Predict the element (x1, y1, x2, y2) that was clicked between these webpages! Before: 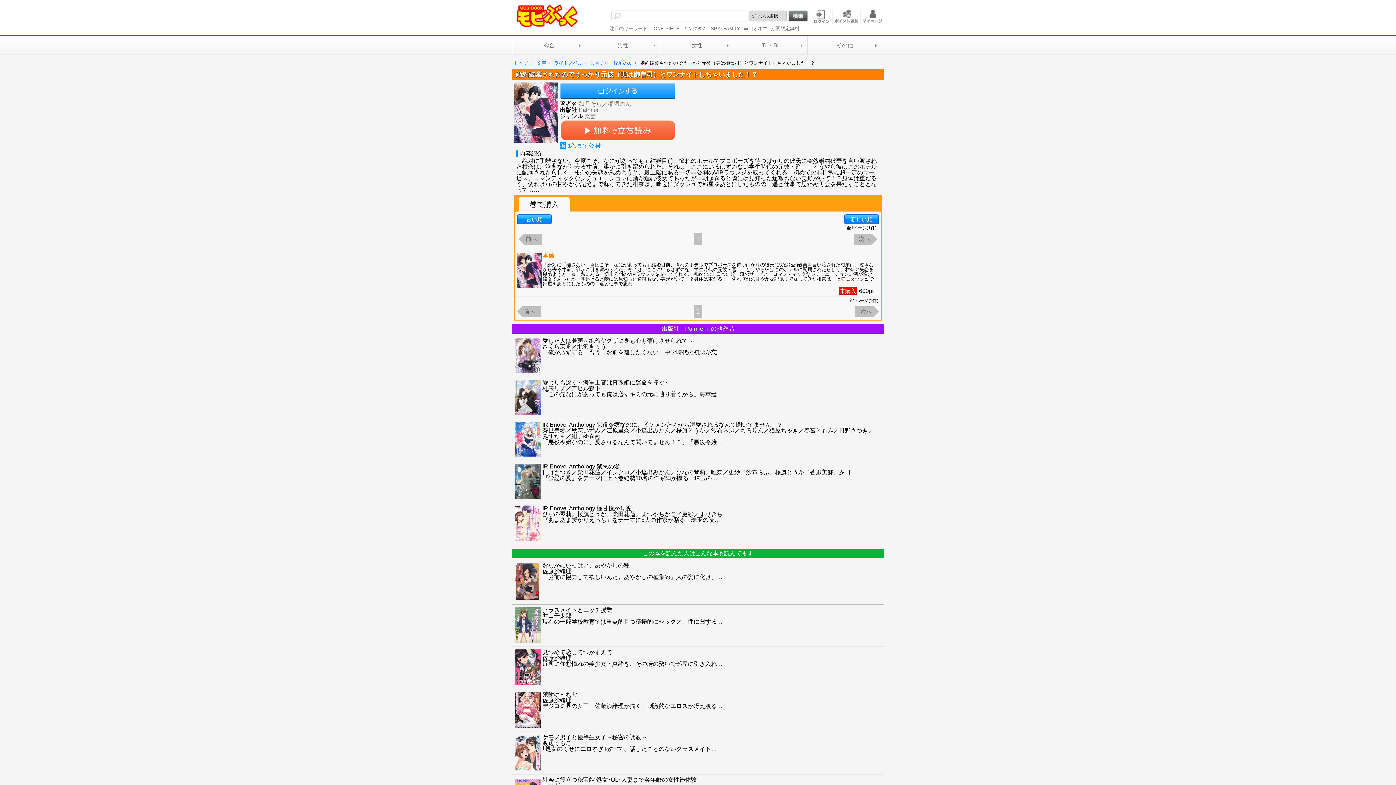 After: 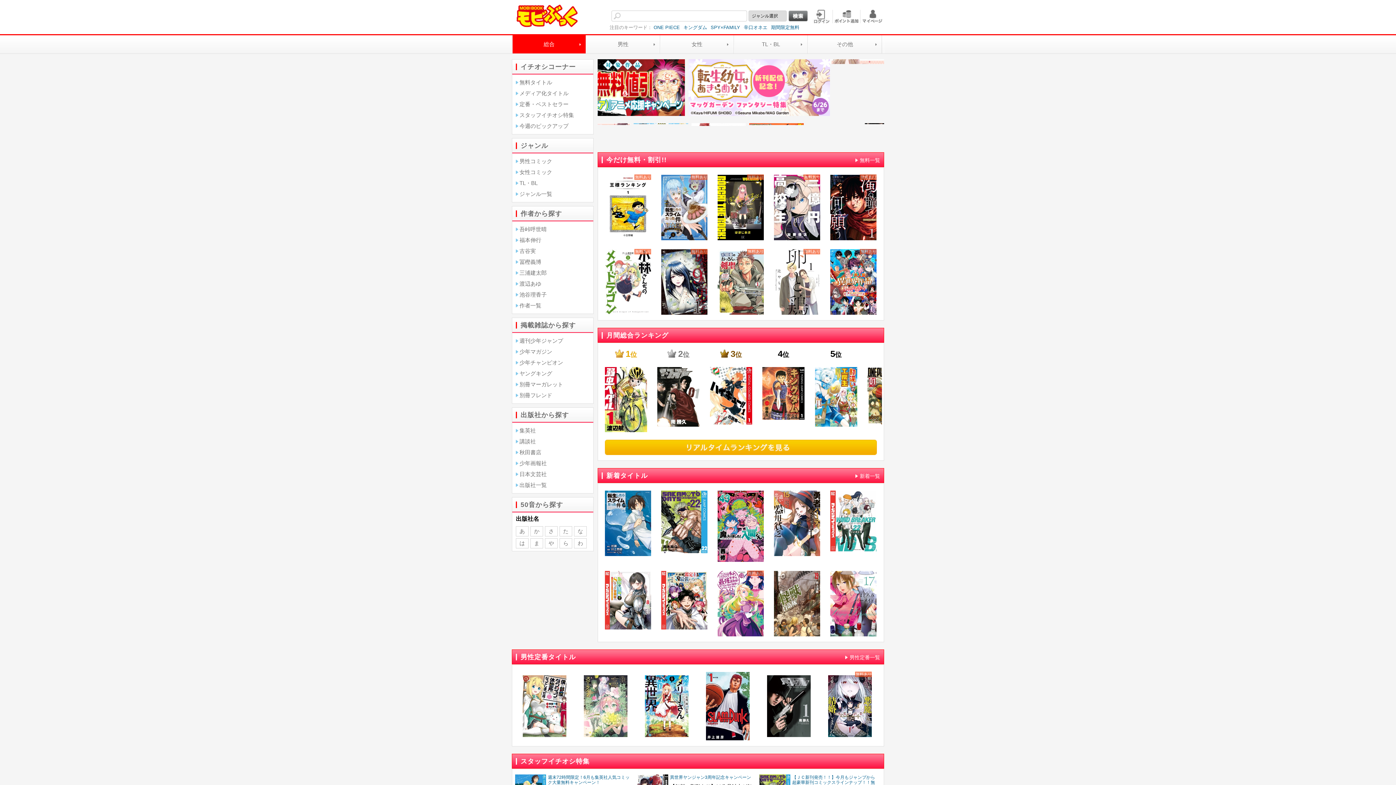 Action: bbox: (512, 36, 585, 54) label: 総合